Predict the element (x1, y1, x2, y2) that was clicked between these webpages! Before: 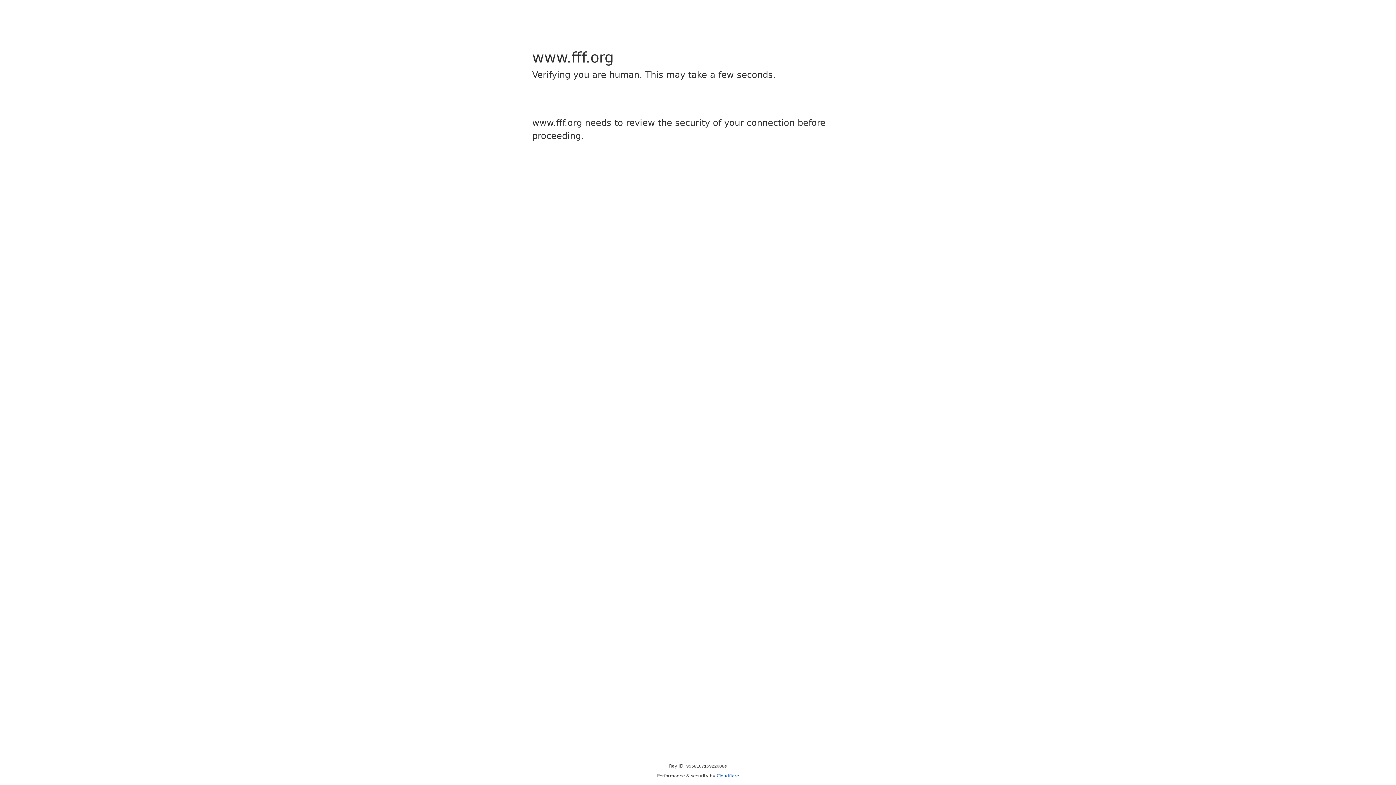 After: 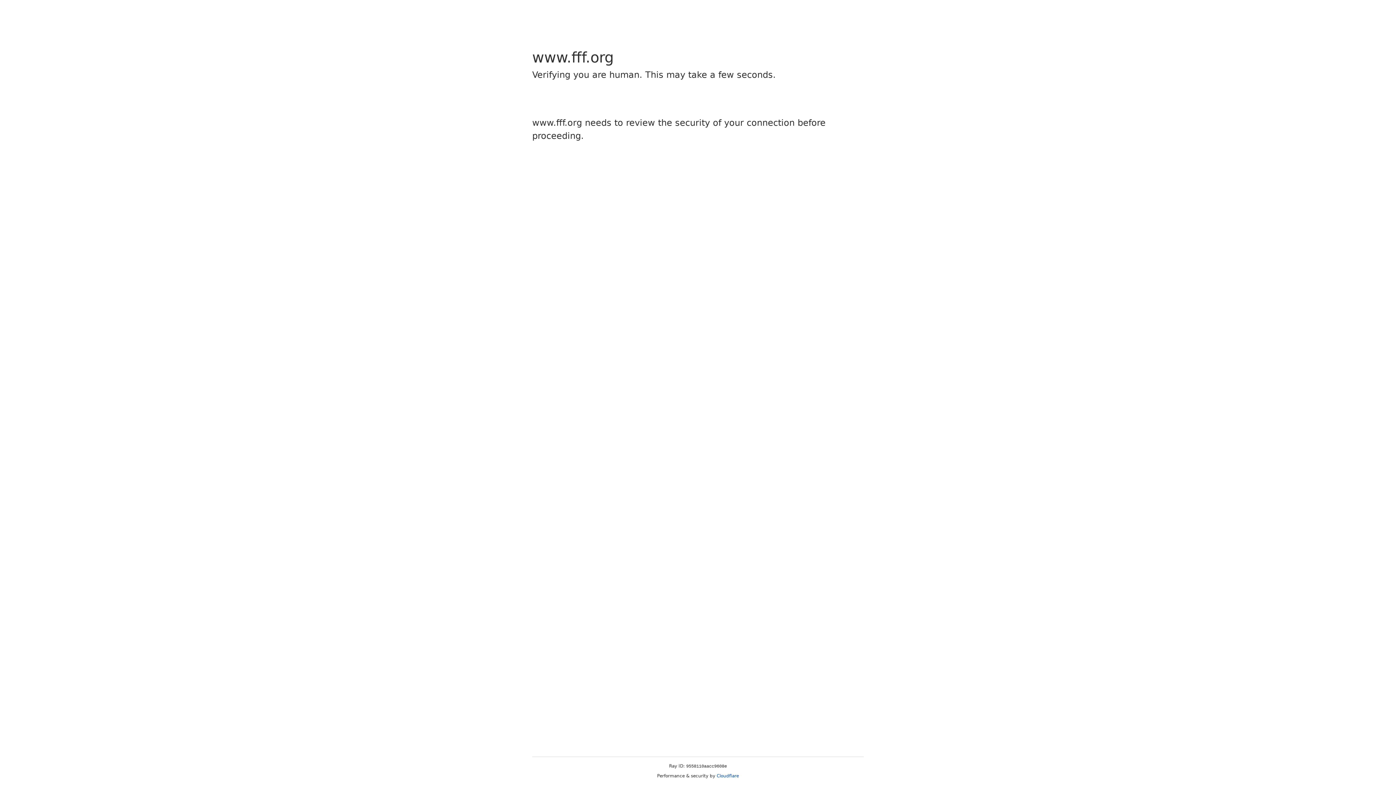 Action: label: Cloudflare bbox: (716, 773, 739, 778)